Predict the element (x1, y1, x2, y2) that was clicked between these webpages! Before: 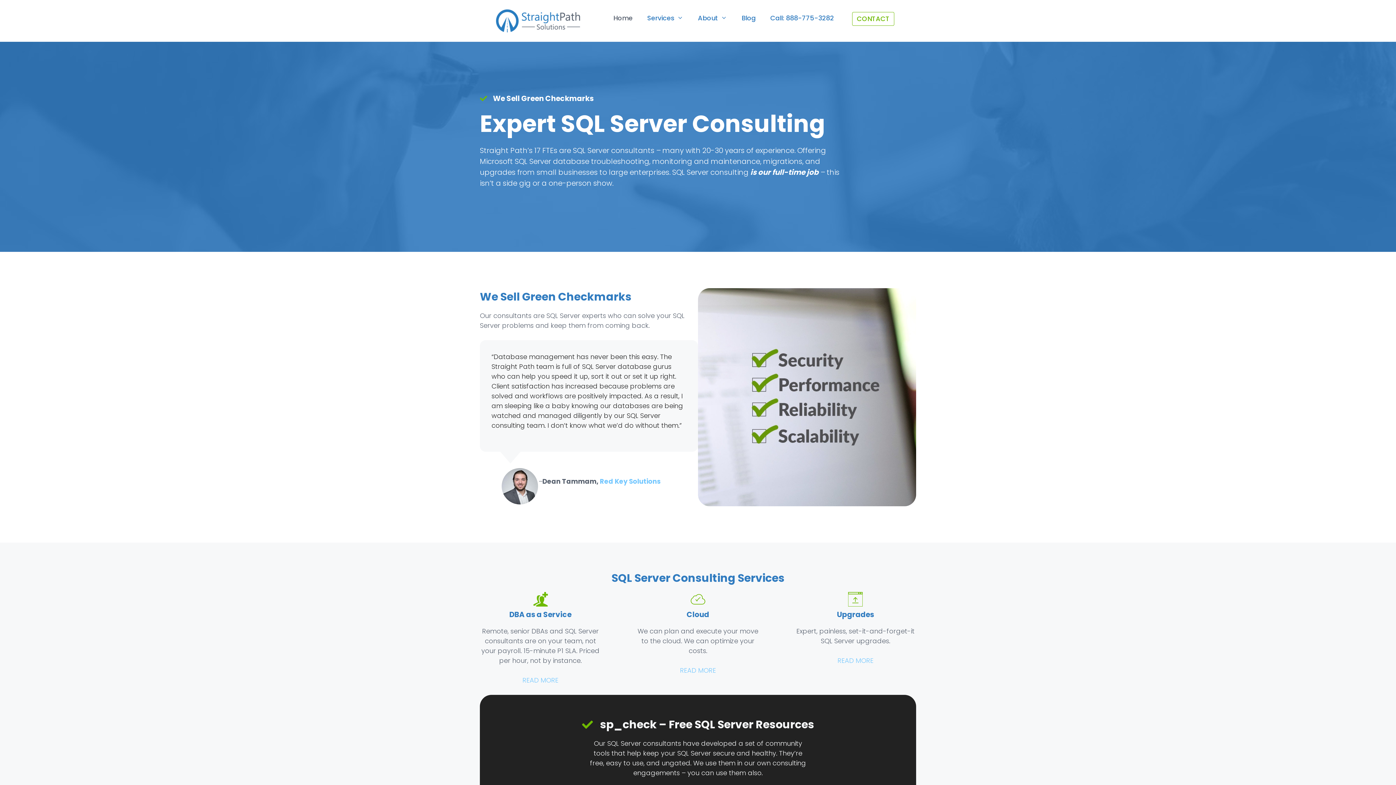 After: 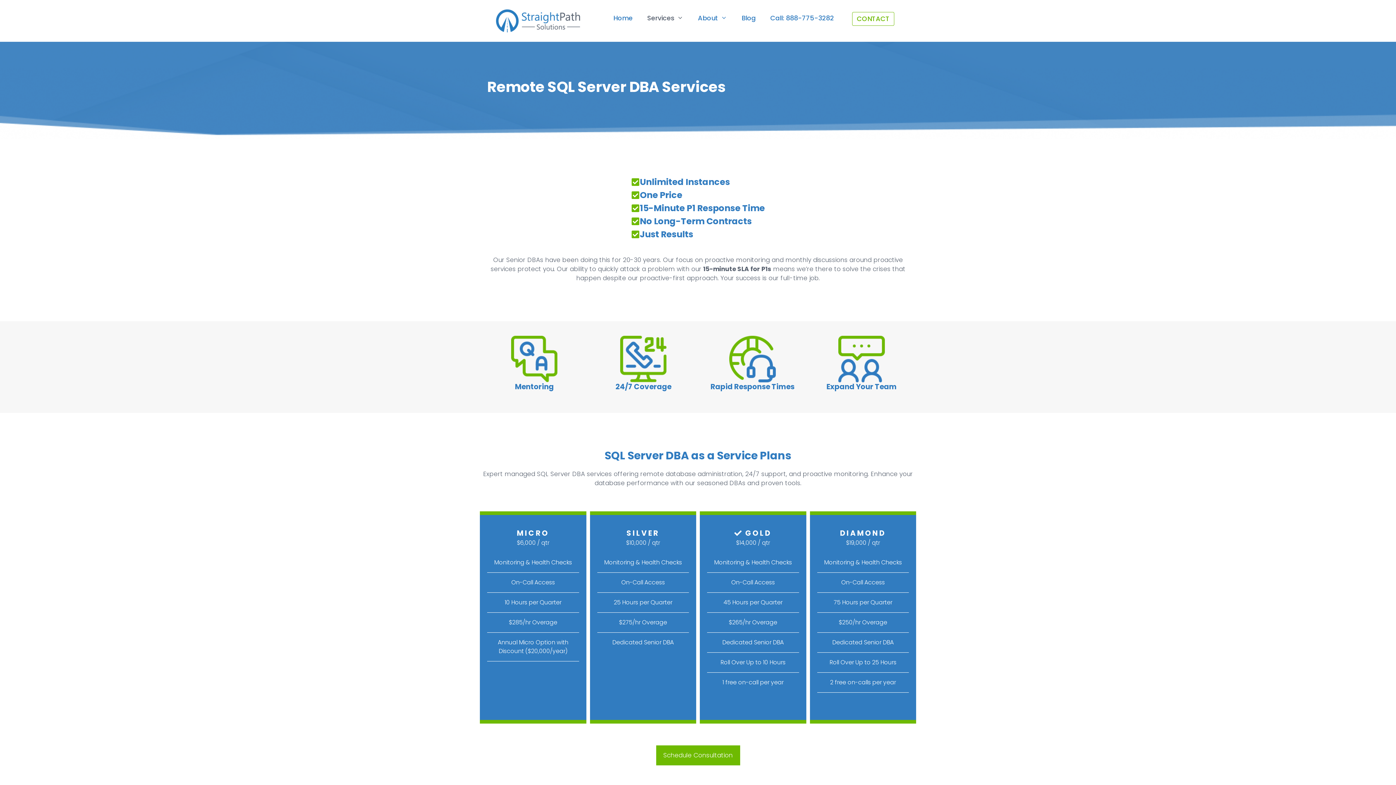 Action: label: READ MORE bbox: (522, 676, 558, 685)